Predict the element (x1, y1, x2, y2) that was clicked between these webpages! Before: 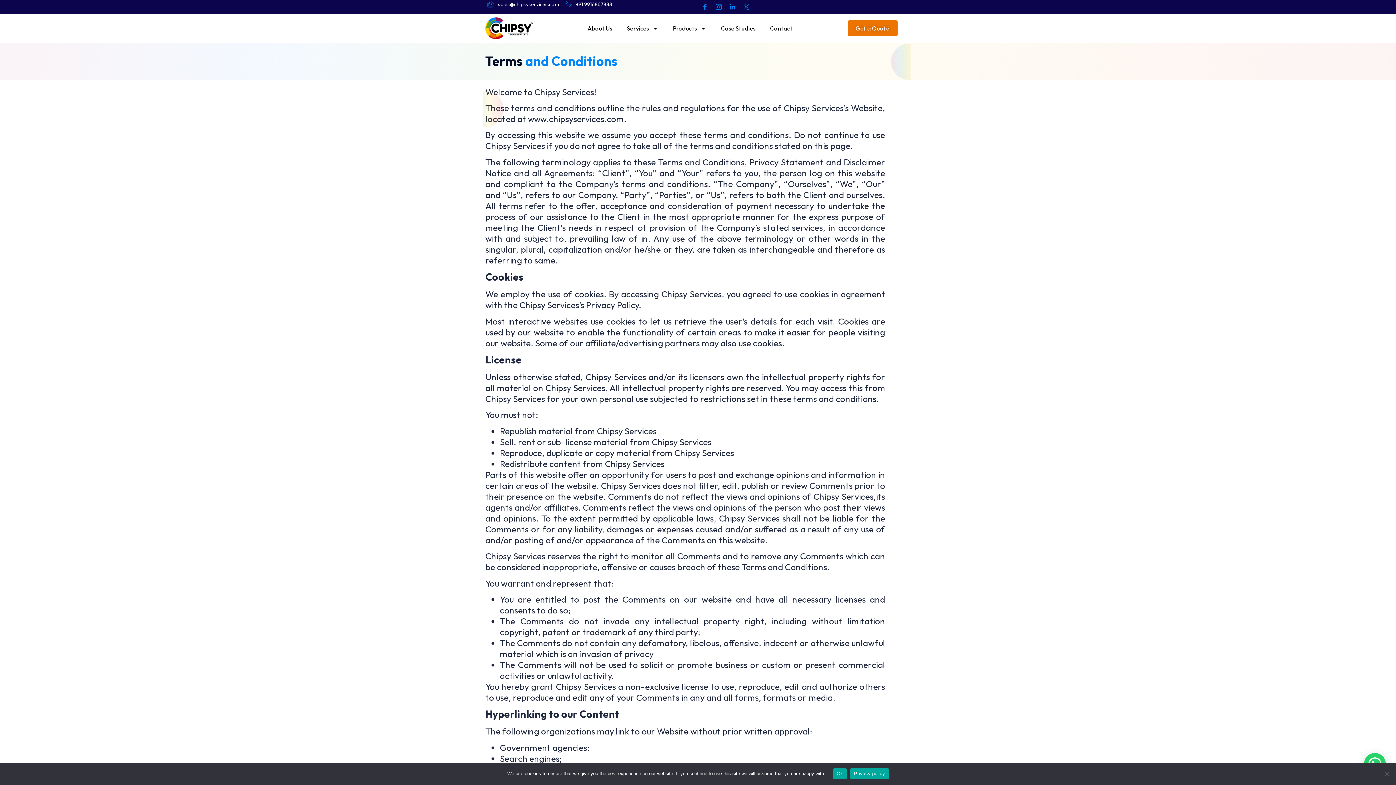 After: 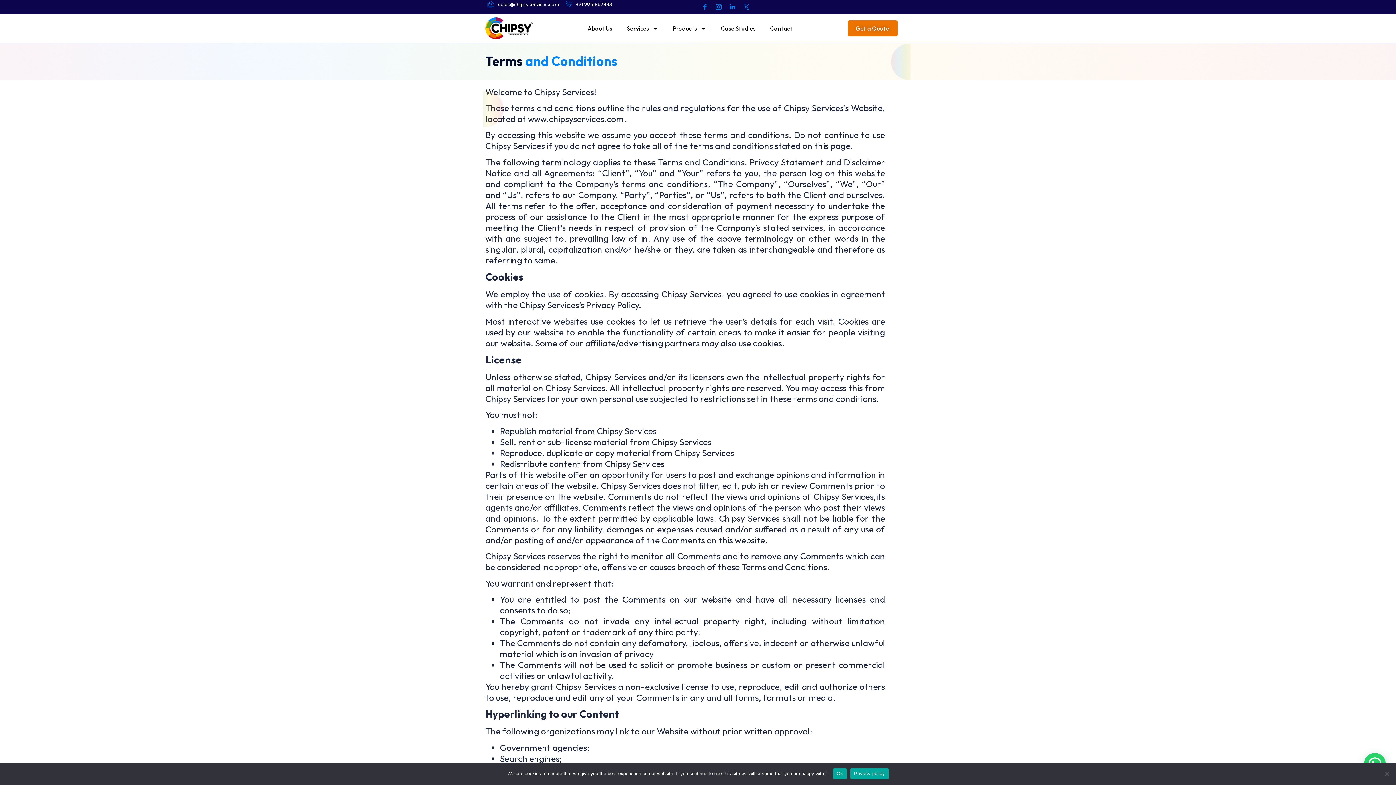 Action: label: Facebook bbox: (698, 0, 712, 13)